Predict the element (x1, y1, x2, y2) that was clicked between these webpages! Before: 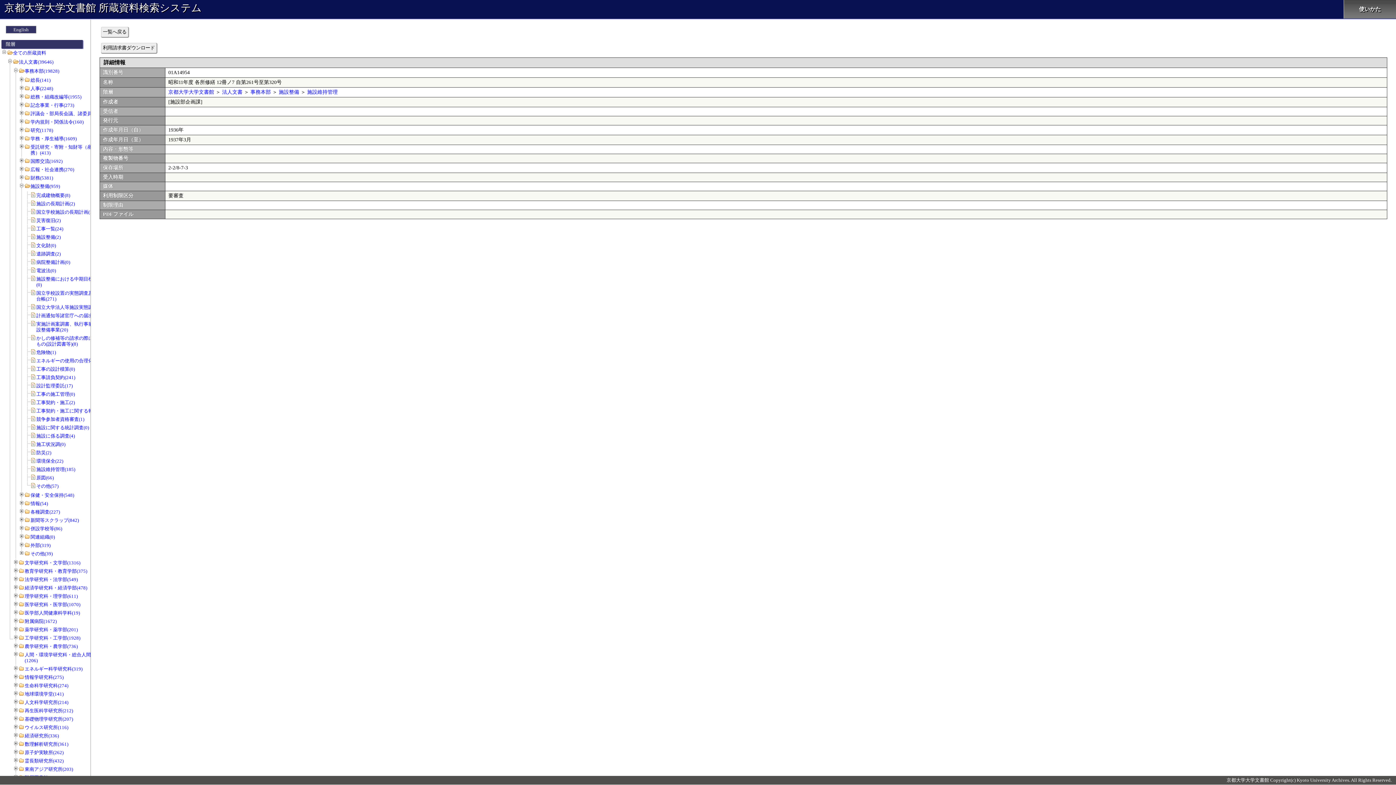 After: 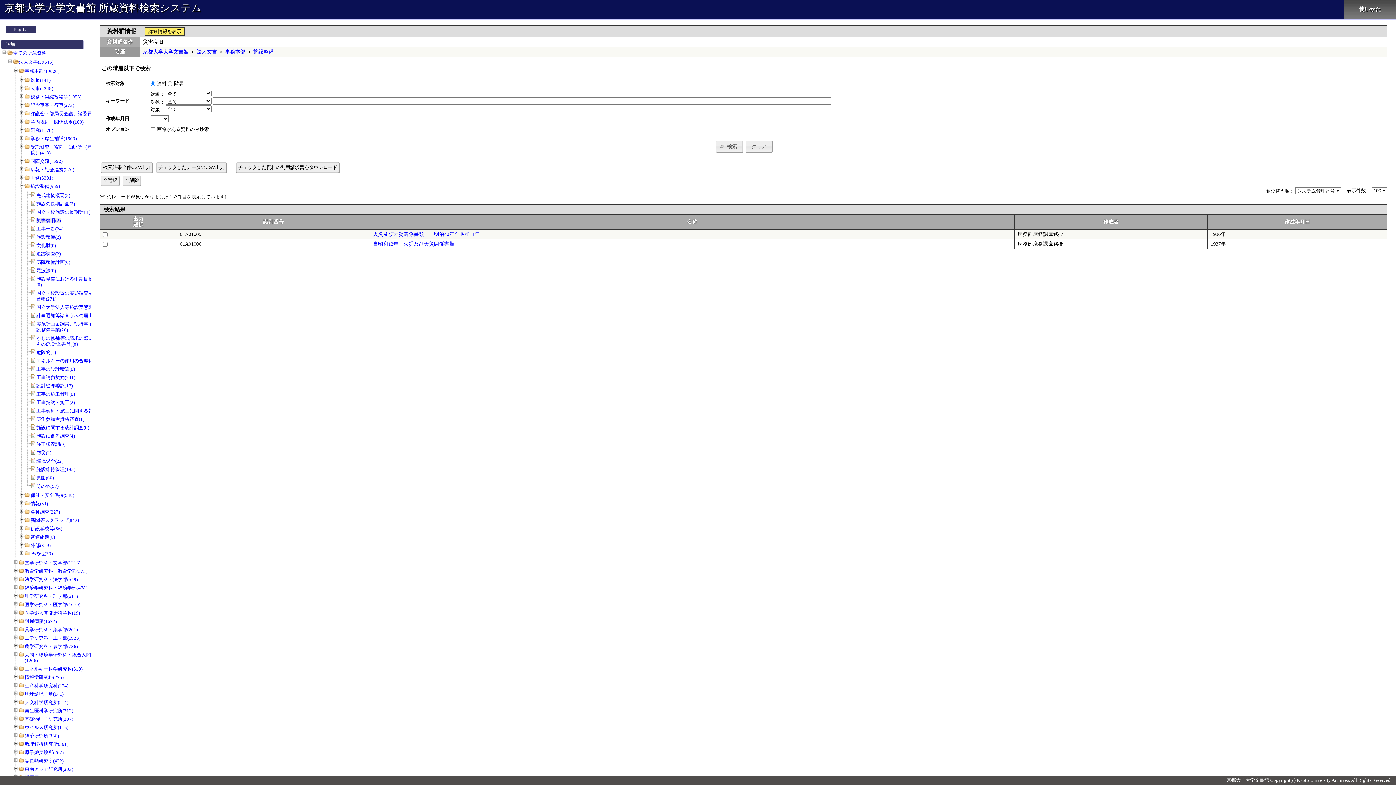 Action: bbox: (36, 217, 60, 223) label: 災害復旧(2)